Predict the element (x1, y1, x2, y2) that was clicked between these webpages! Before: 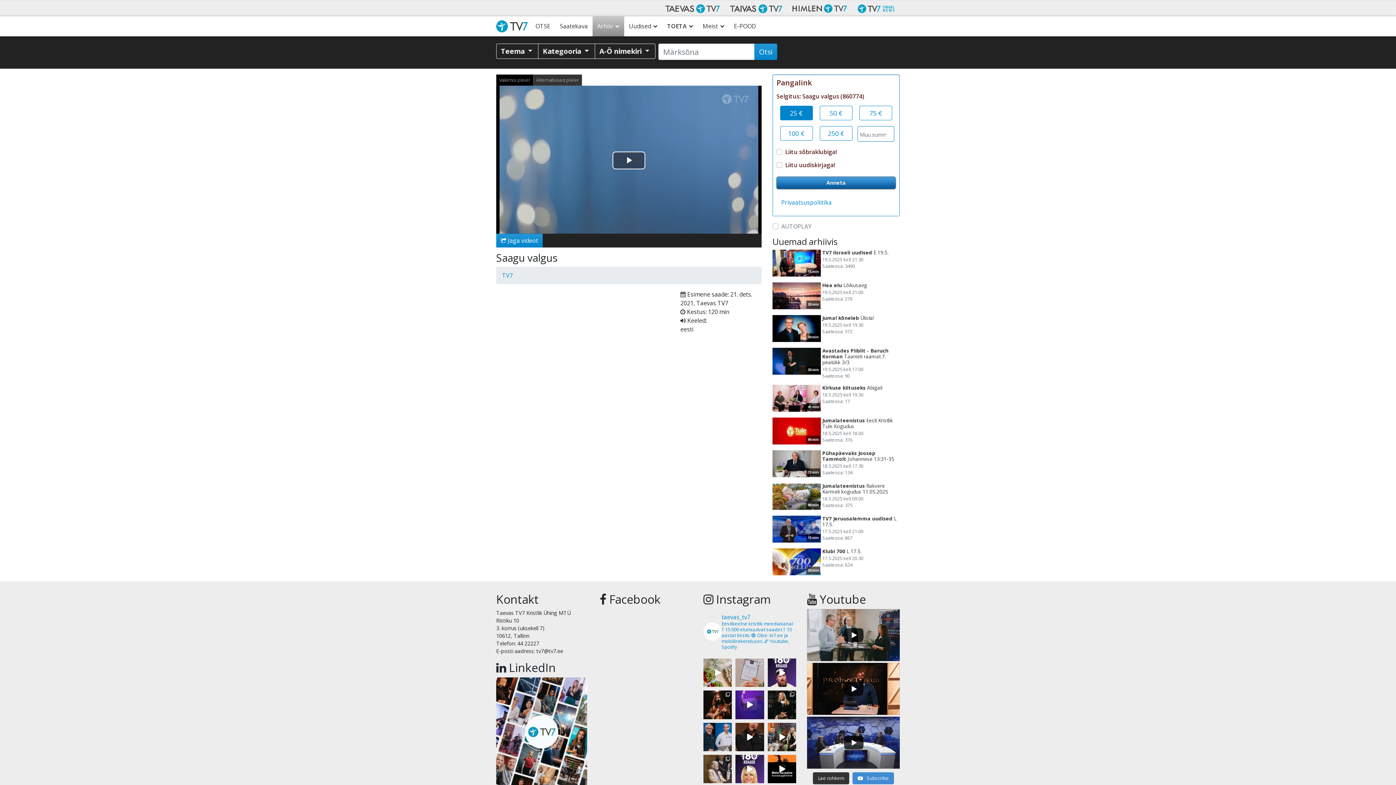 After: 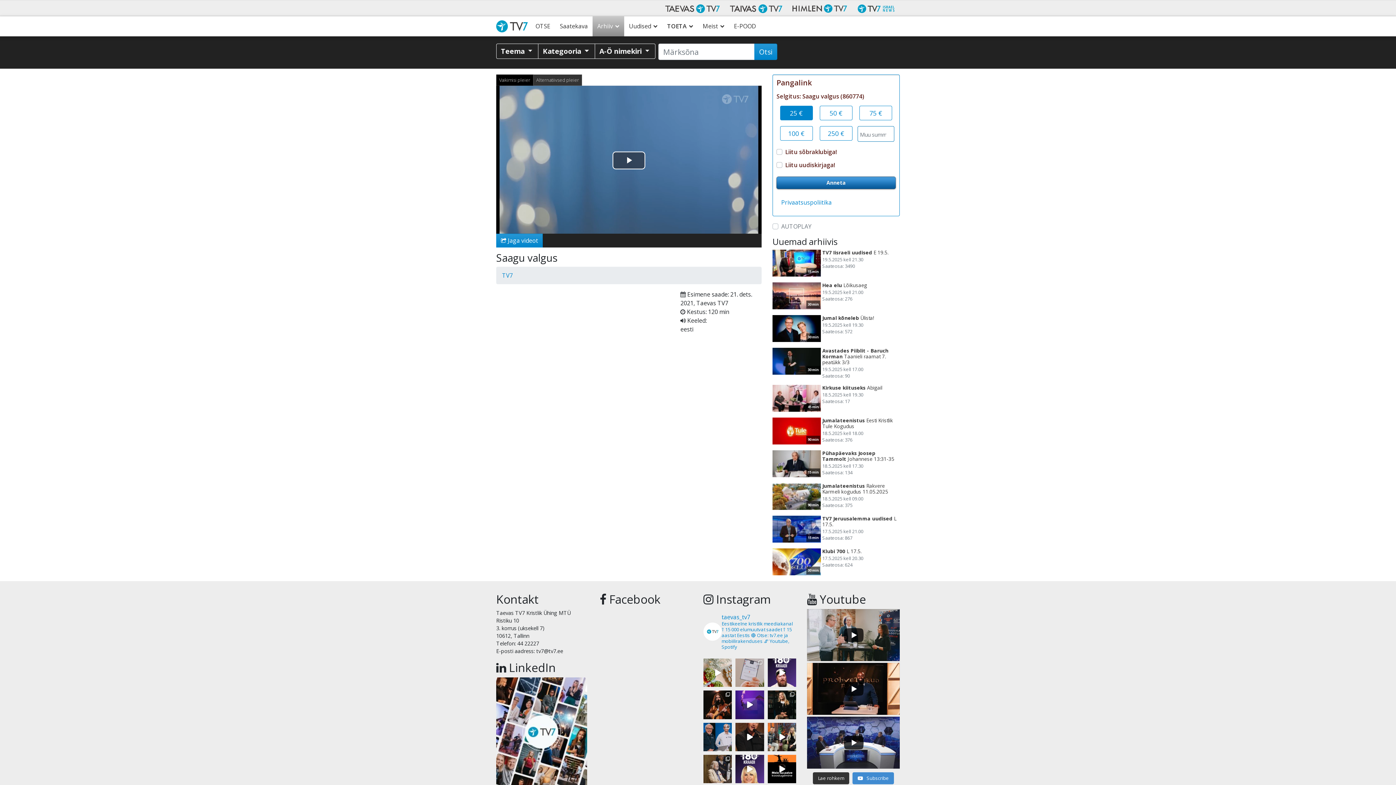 Action: bbox: (789, 0, 850, 15)